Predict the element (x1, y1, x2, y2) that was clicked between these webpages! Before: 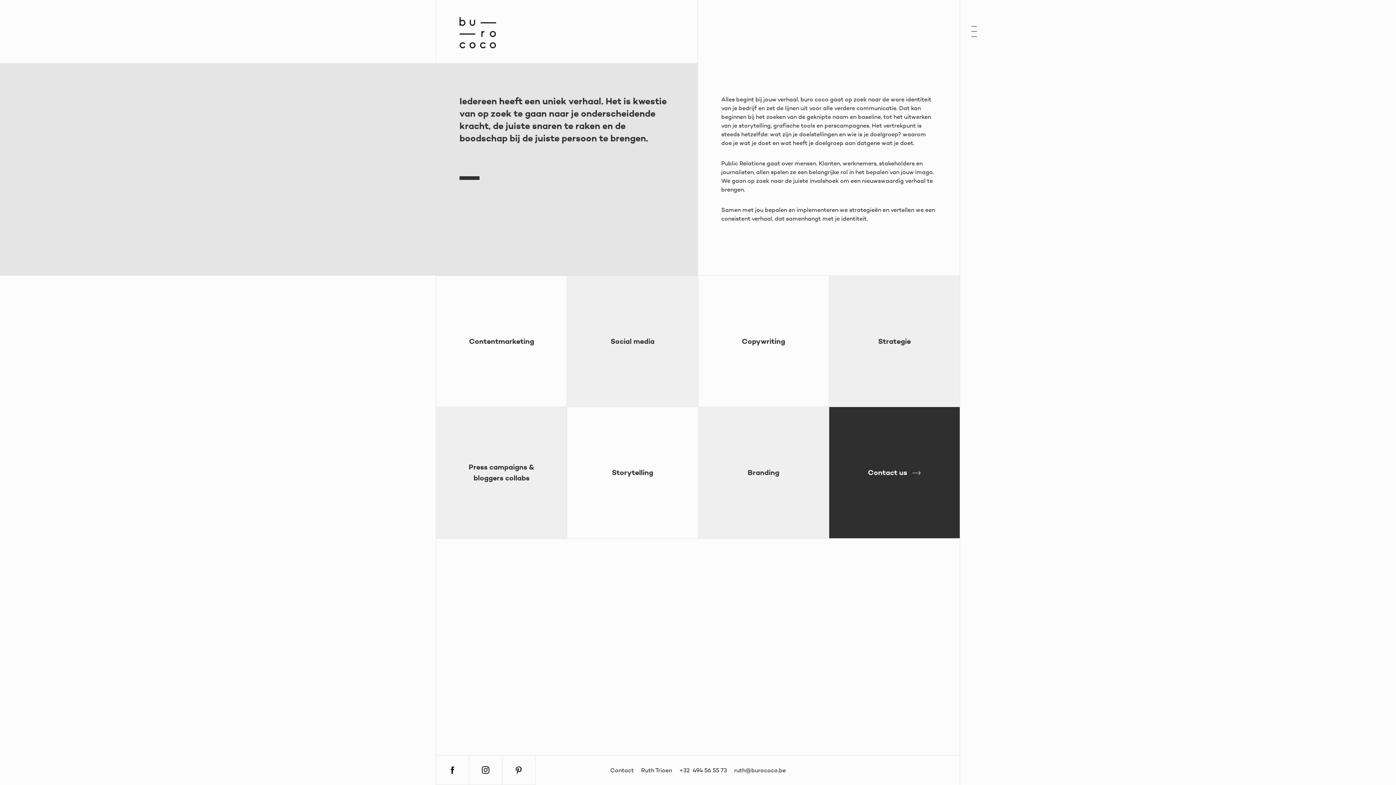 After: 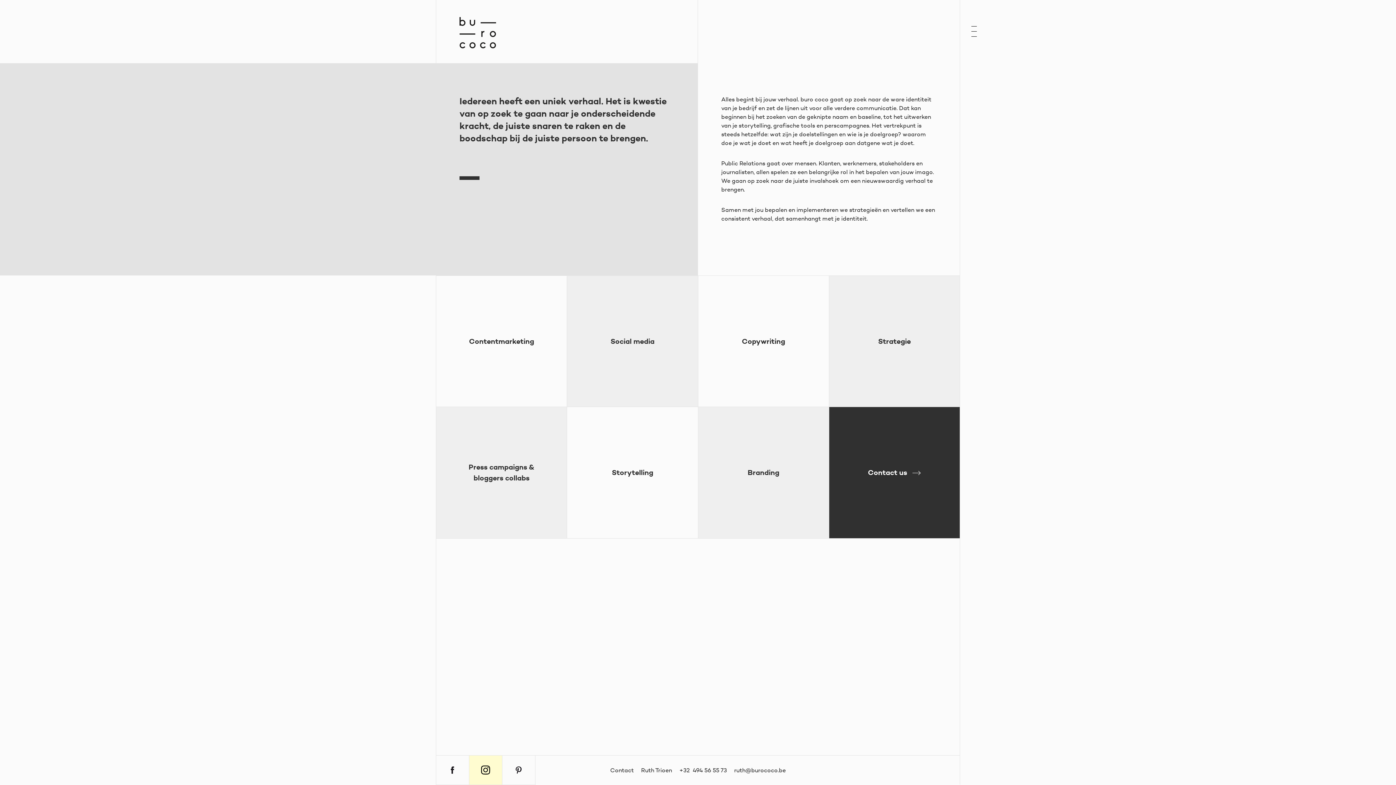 Action: bbox: (469, 756, 502, 785)